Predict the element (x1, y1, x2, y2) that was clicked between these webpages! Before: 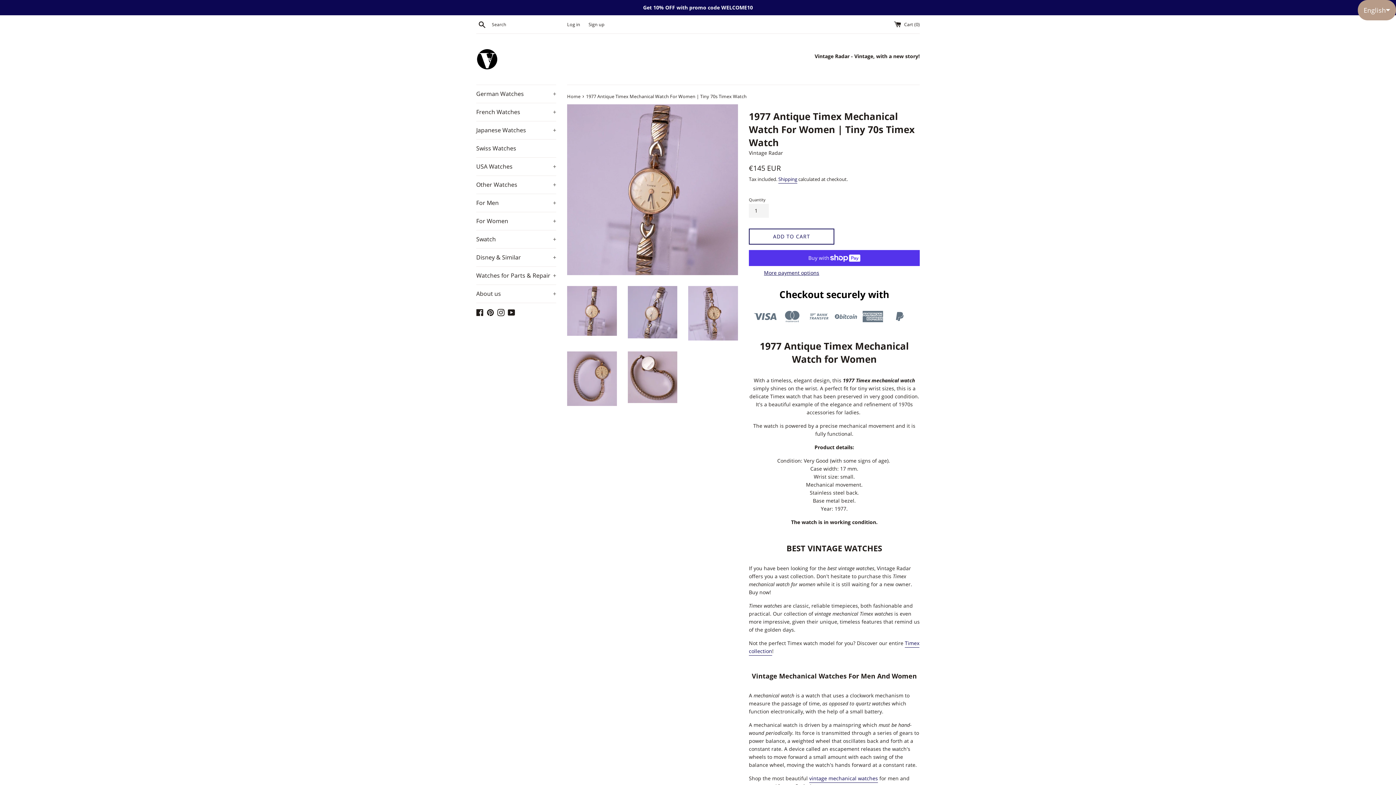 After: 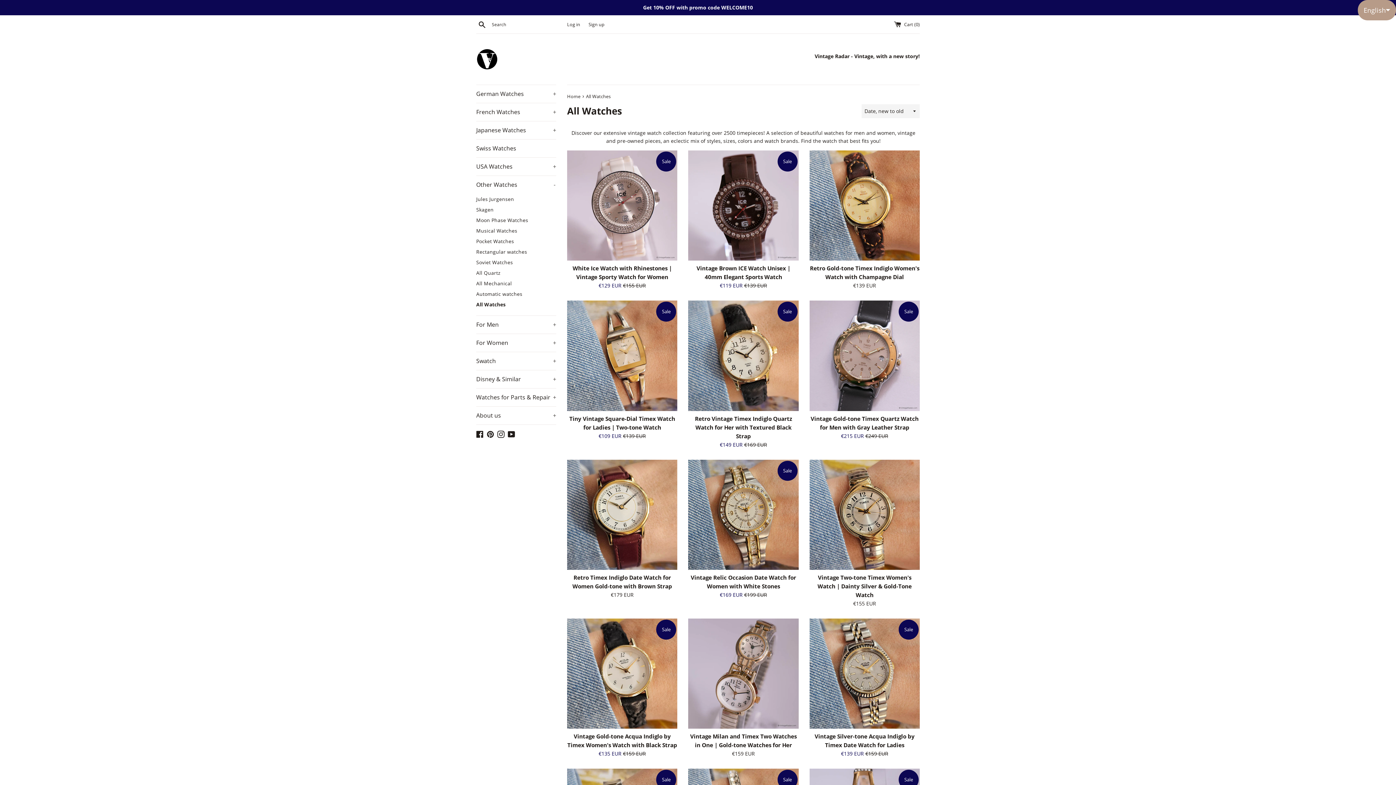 Action: bbox: (0, 0, 1396, 15) label: Get 10% OFF with promo code WELCOME10